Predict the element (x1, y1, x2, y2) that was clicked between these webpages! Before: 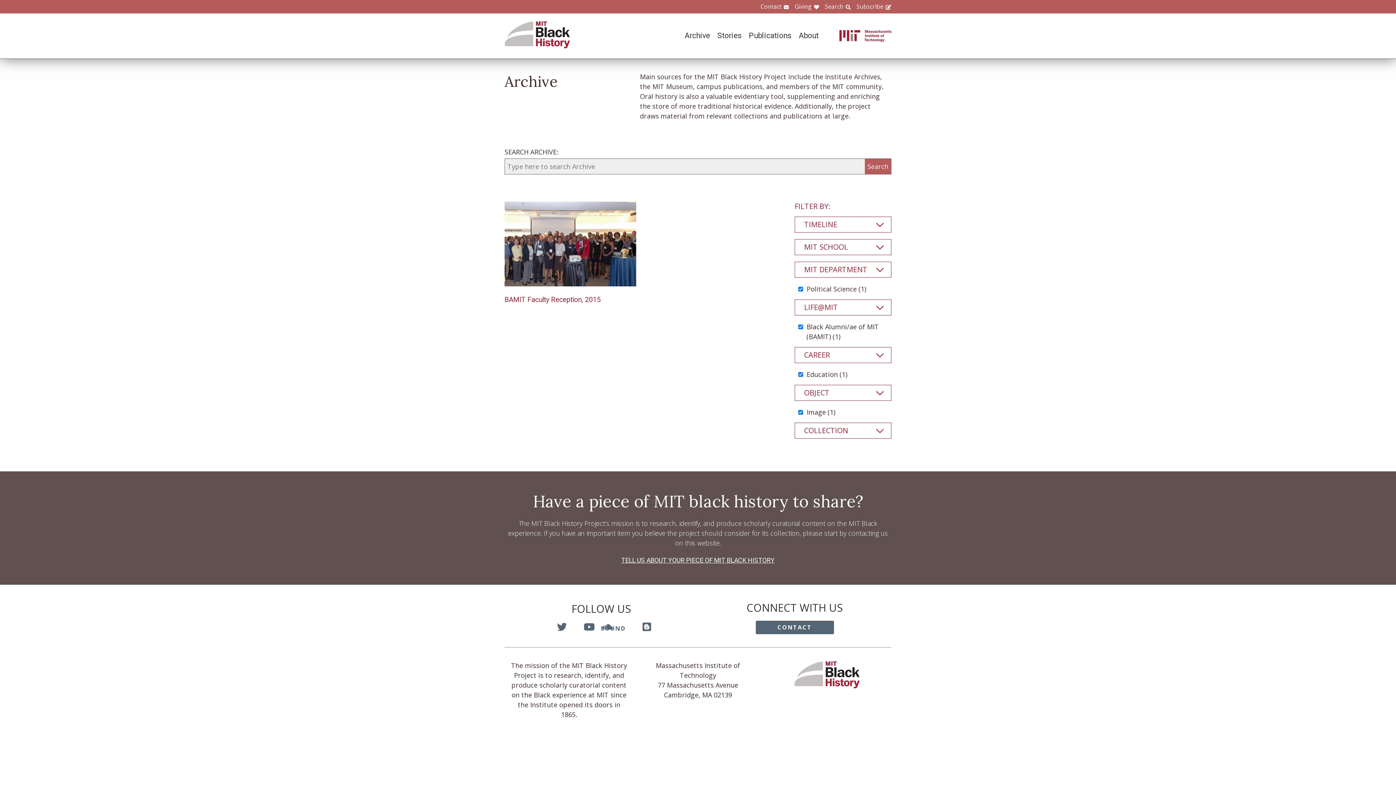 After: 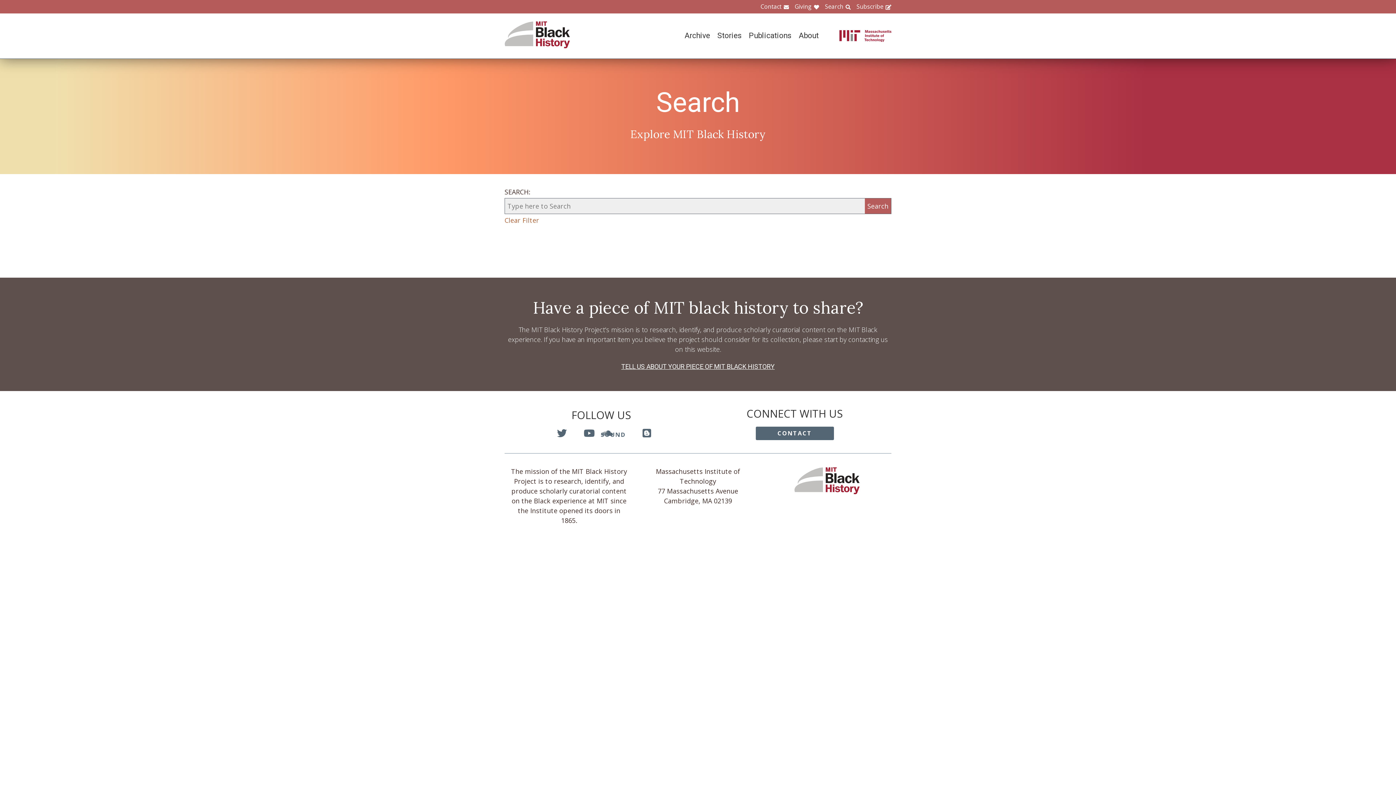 Action: label: Search bbox: (819, 2, 850, 10)